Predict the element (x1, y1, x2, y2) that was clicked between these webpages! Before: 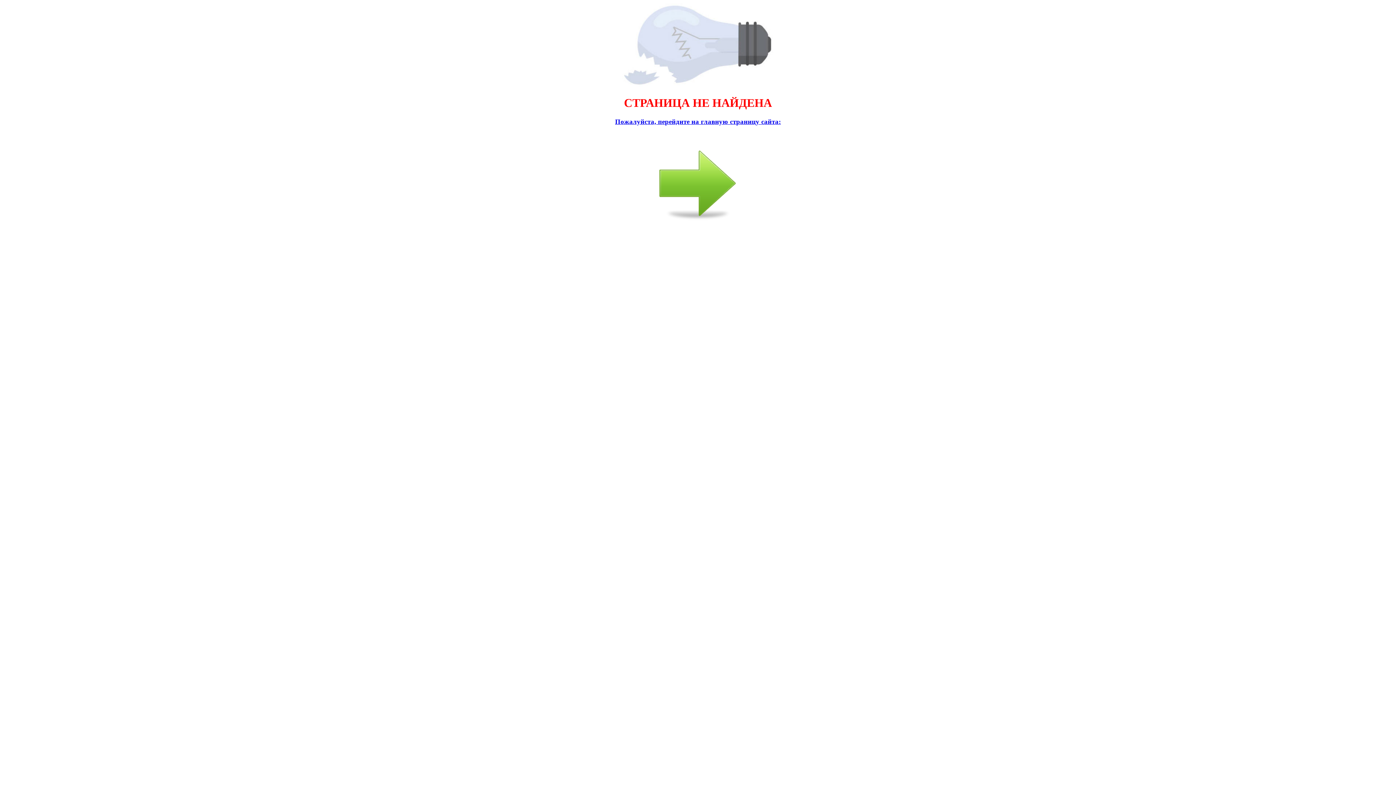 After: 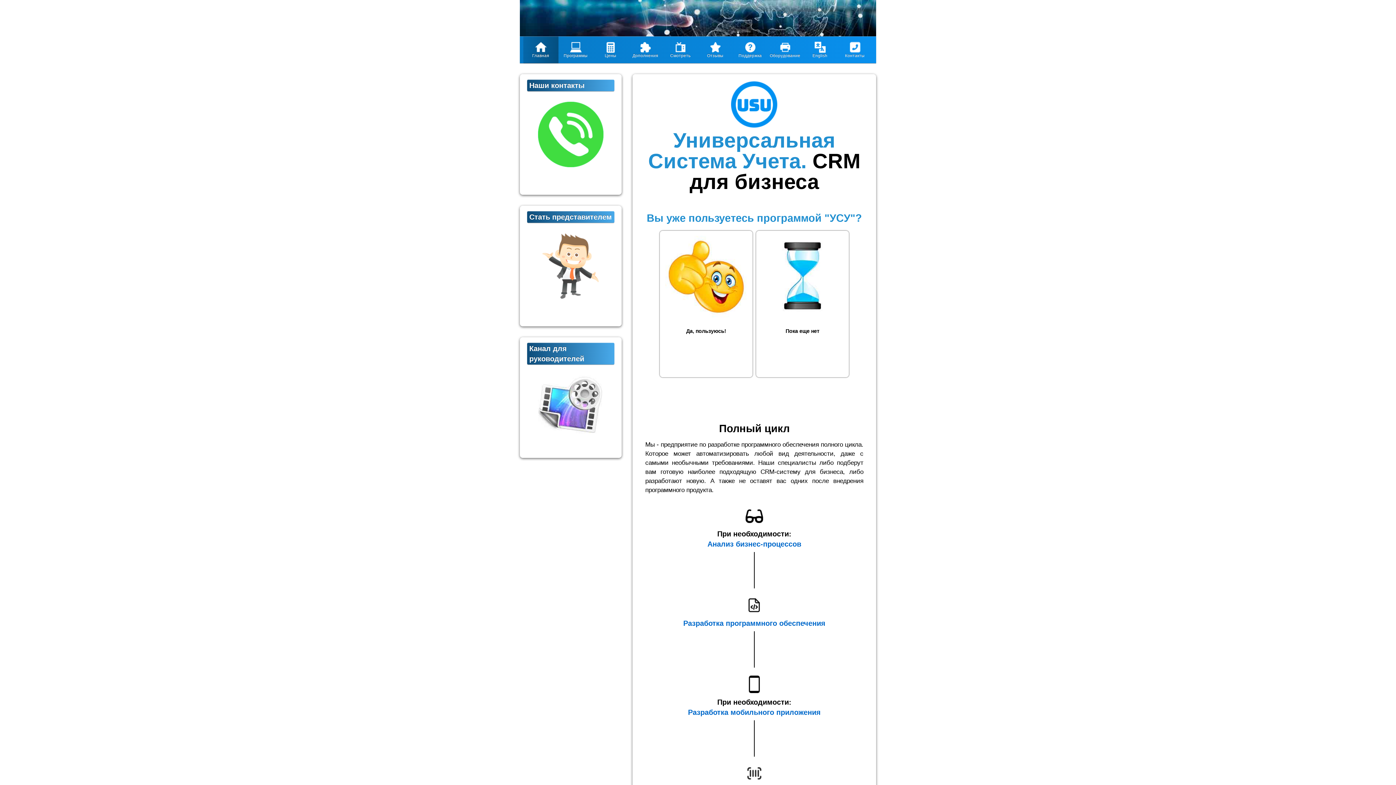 Action: bbox: (2, 117, 1393, 226) label: Пожалуйста, перейдите на главную страницу сайта: